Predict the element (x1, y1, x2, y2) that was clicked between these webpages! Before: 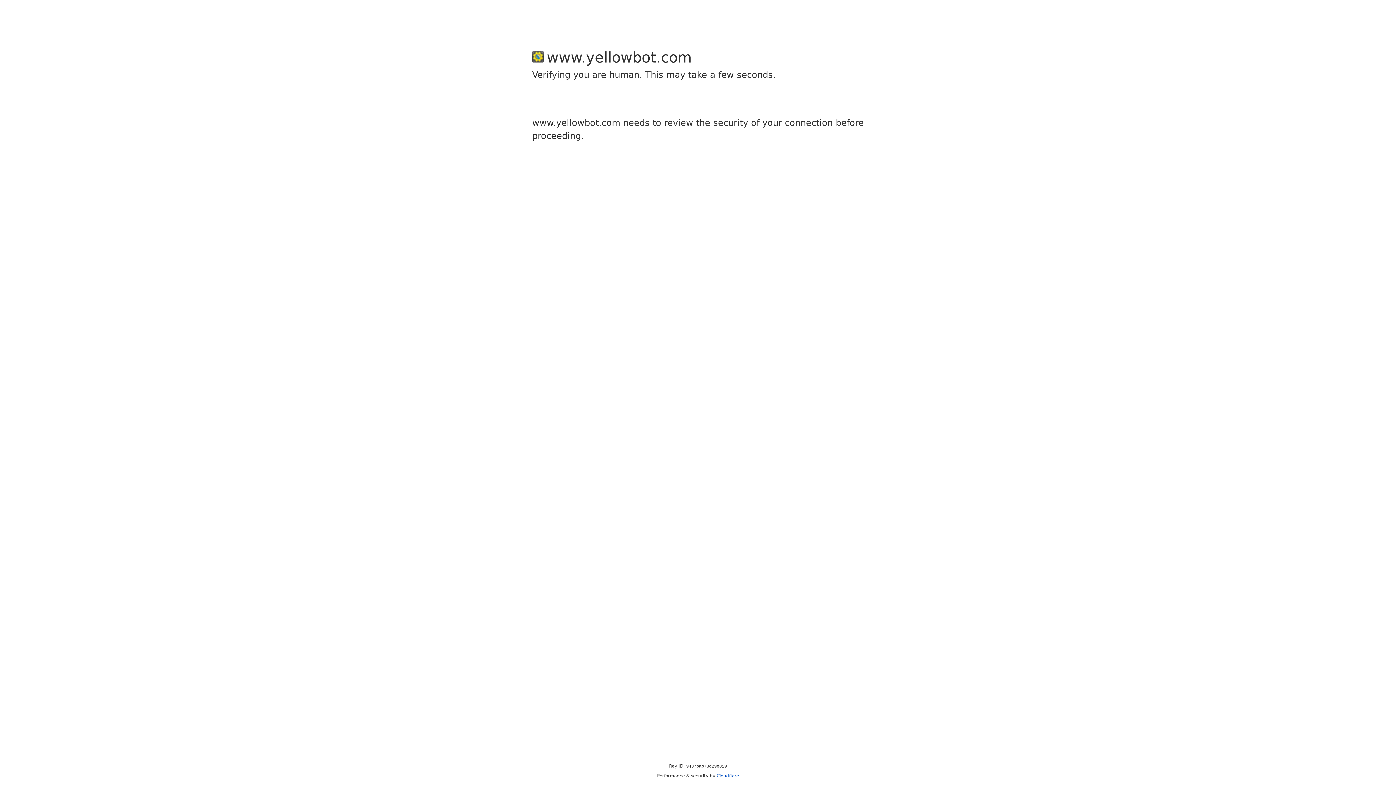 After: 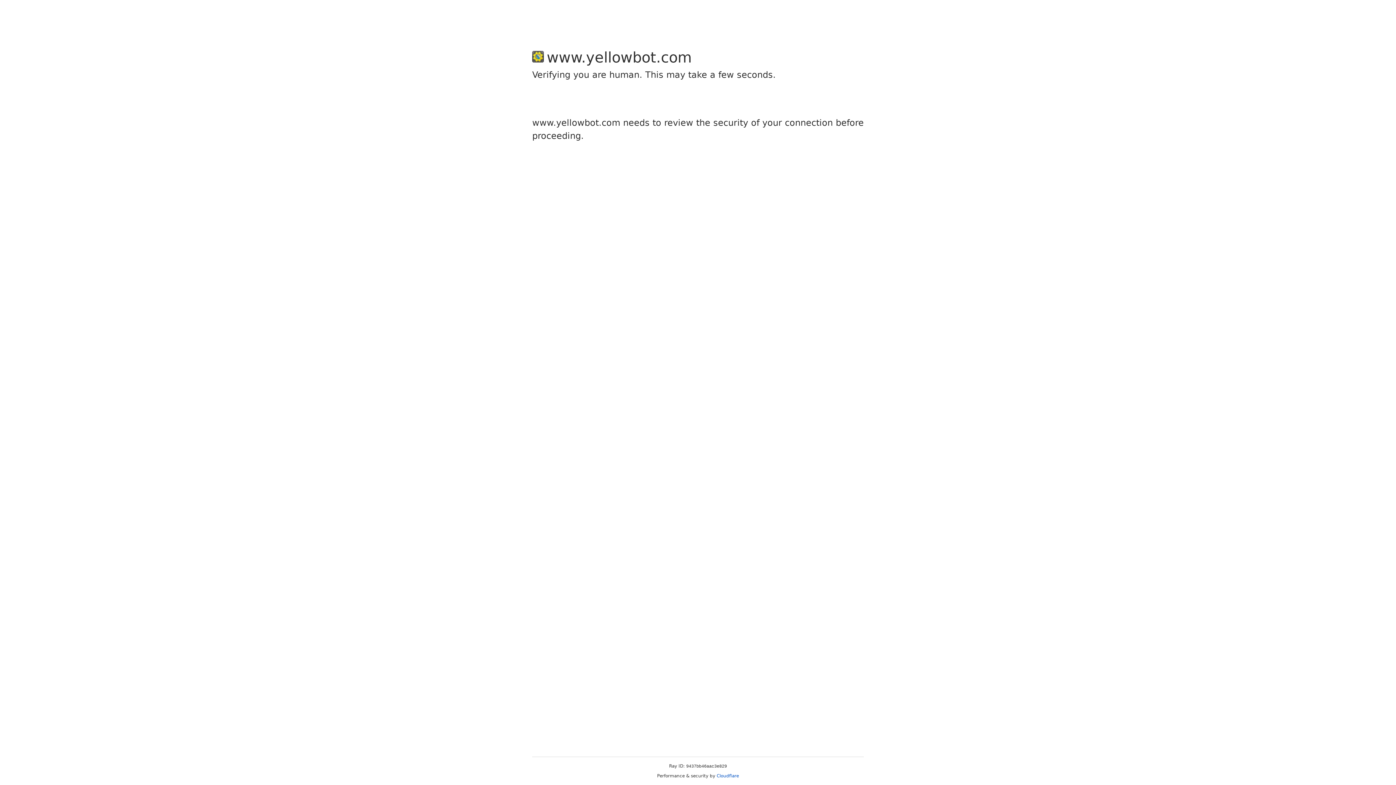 Action: label: Cloudflare bbox: (716, 773, 739, 778)